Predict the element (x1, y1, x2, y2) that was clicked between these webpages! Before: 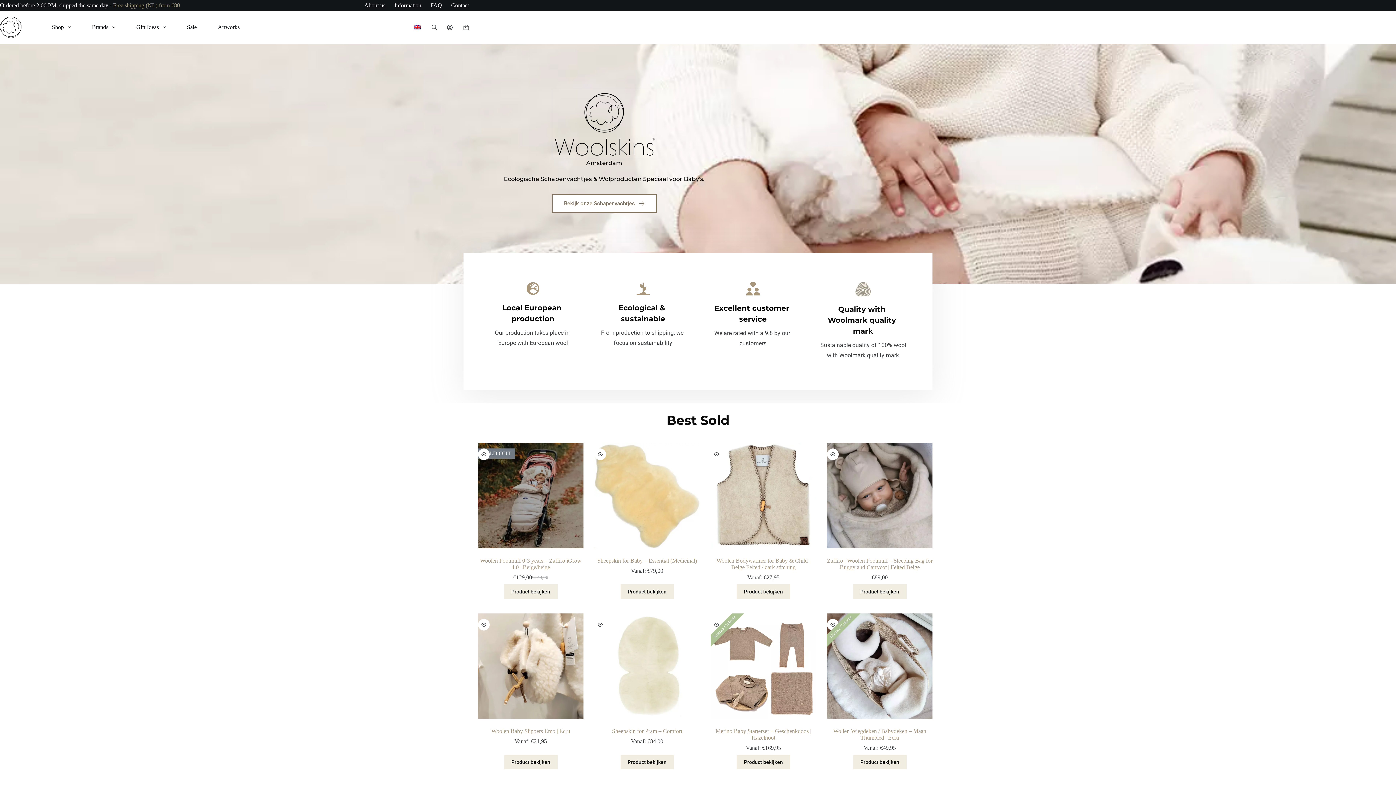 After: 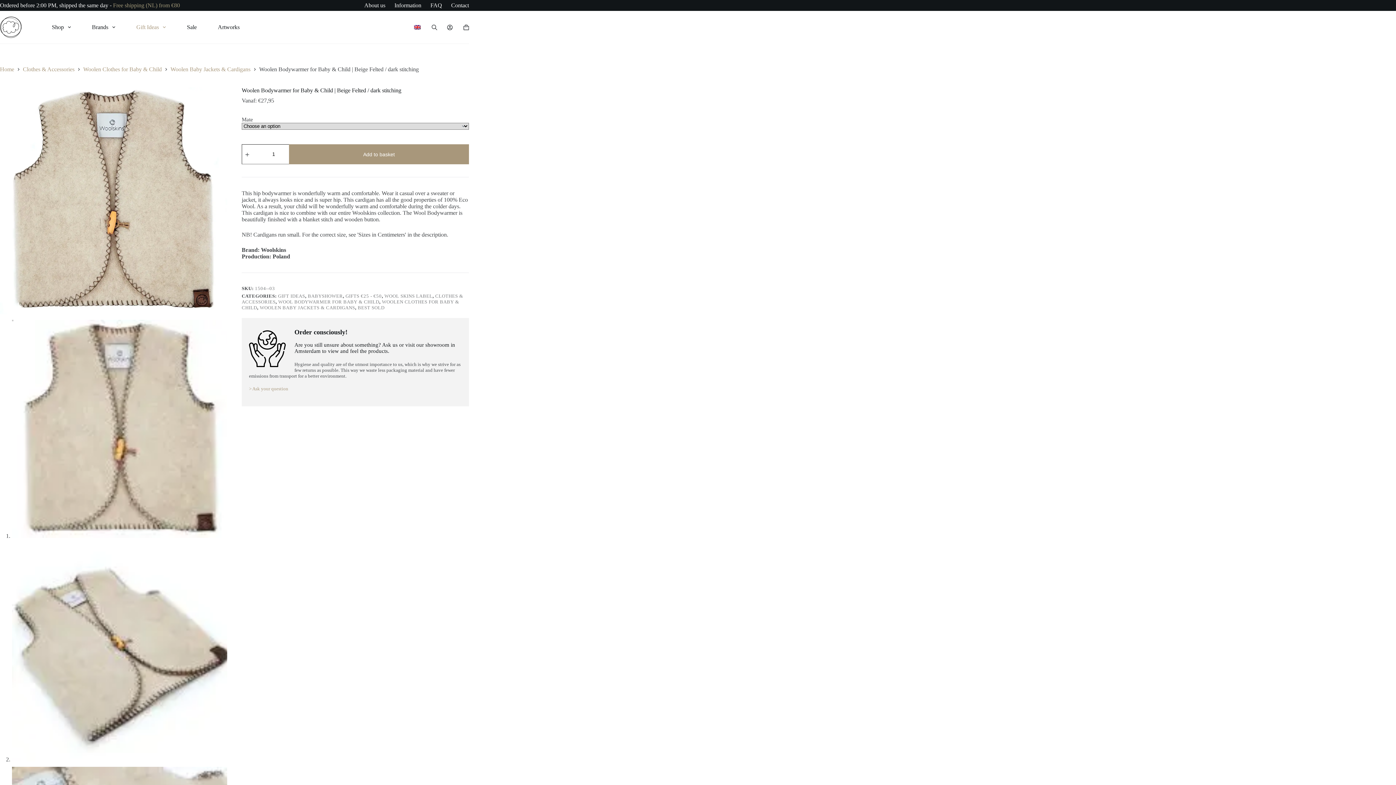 Action: label: Woolen Bodywarmer for Baby & Child | Beige Felted / dark stitching bbox: (710, 443, 816, 548)